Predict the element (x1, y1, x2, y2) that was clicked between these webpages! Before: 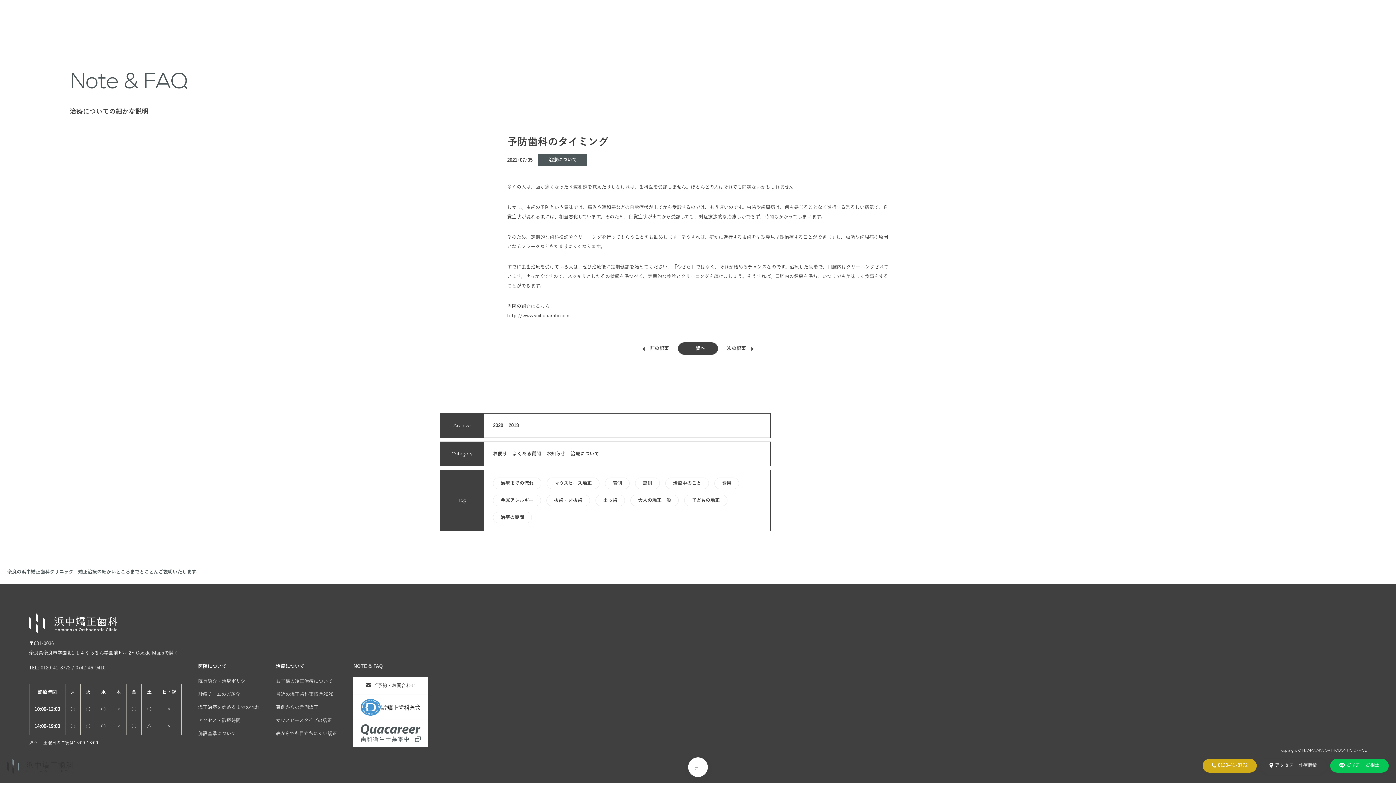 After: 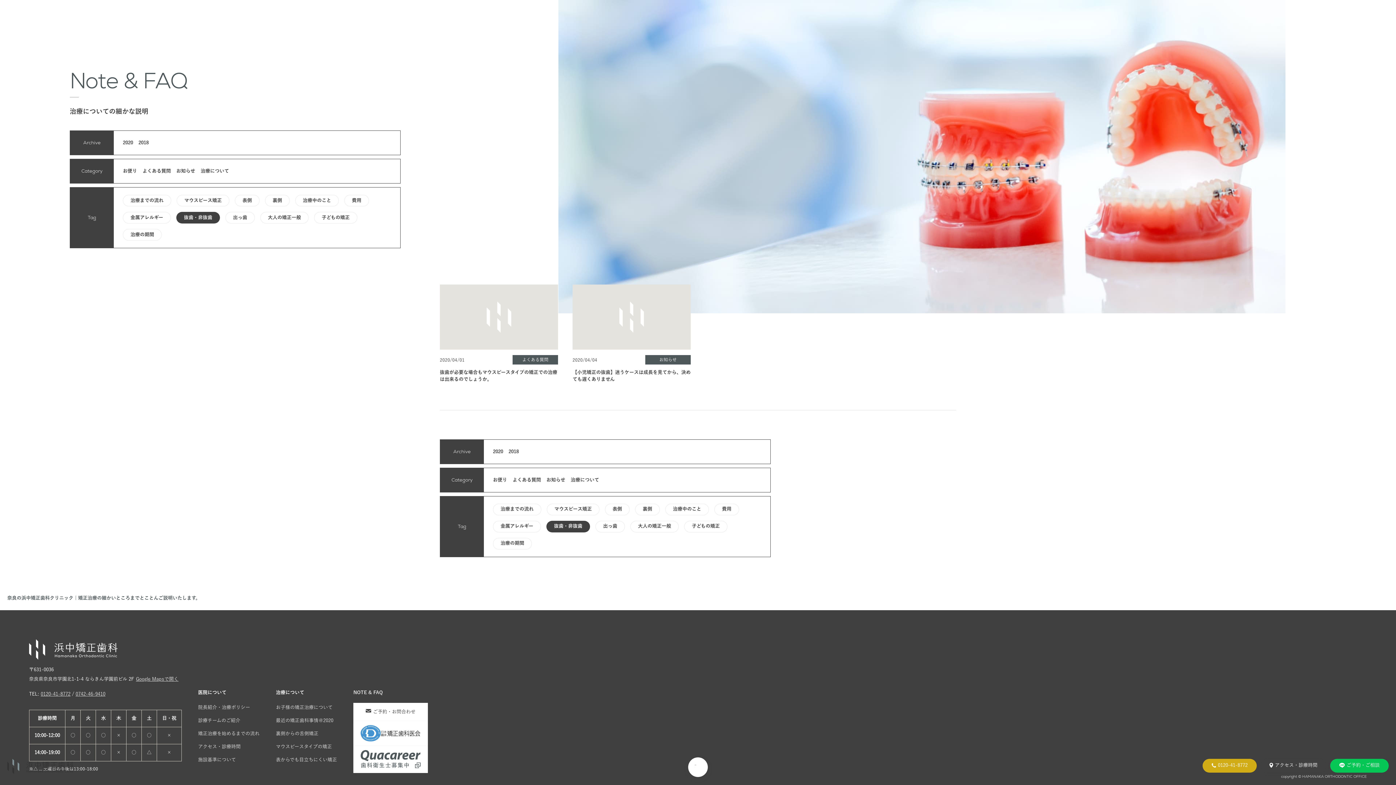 Action: bbox: (546, 494, 590, 506) label: 抜歯・非抜歯